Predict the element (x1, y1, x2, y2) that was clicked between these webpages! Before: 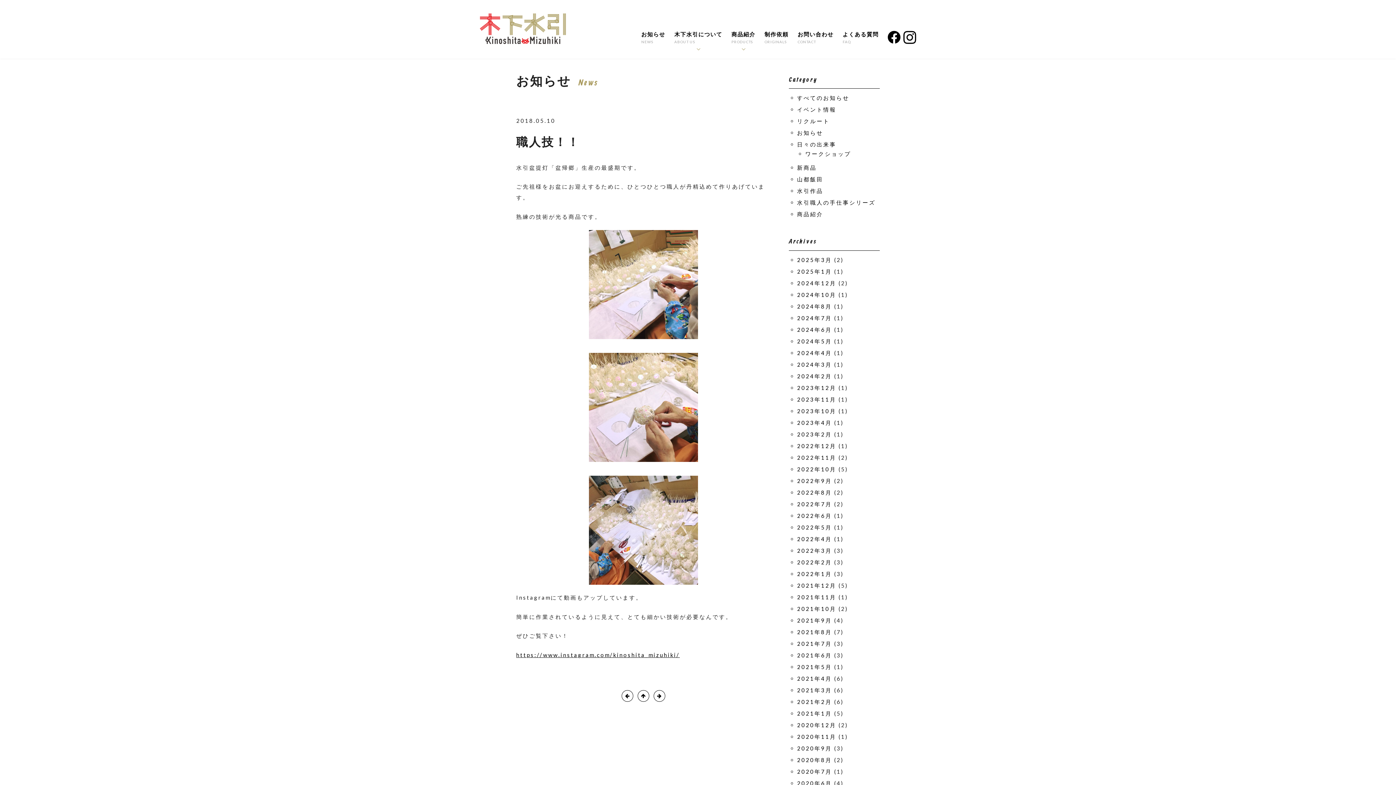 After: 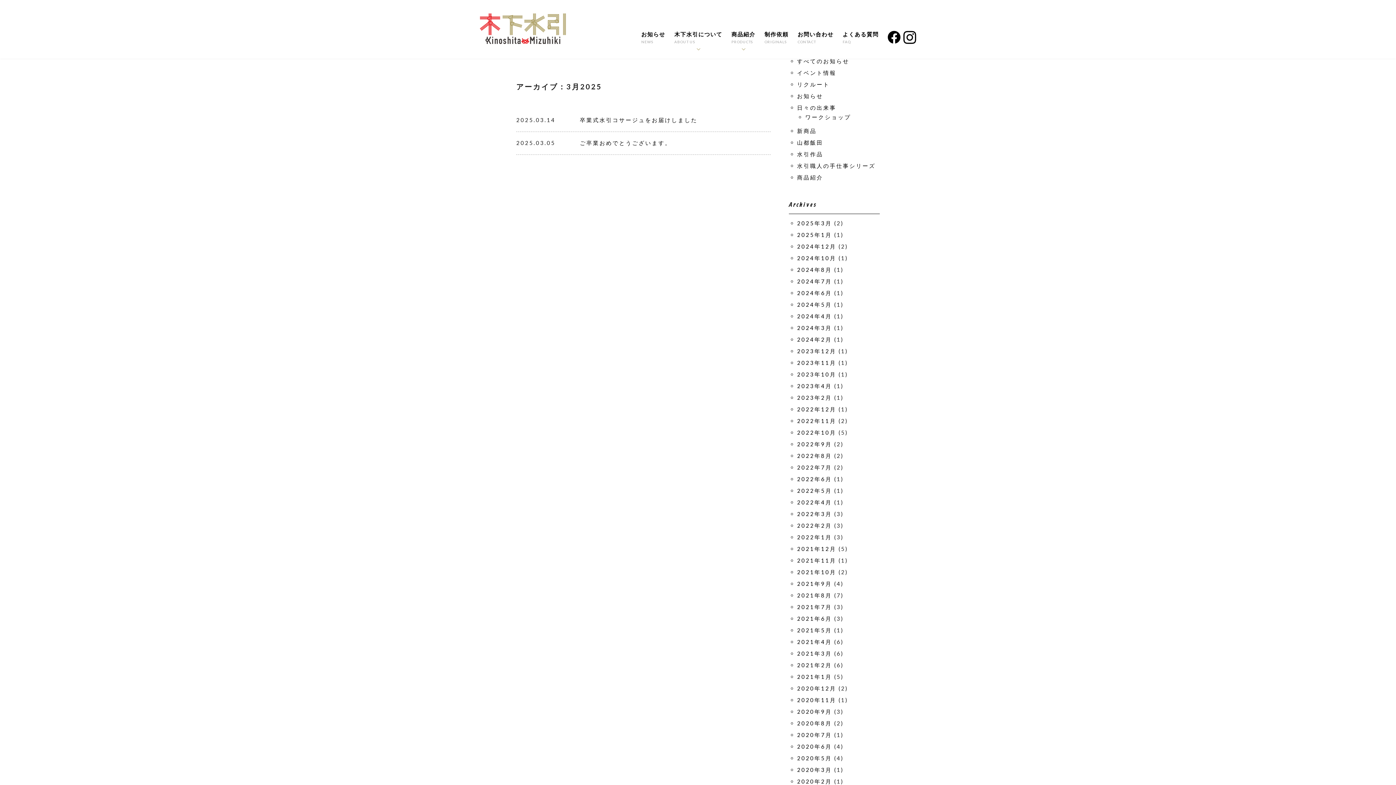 Action: bbox: (797, 256, 832, 263) label: 2025年3月